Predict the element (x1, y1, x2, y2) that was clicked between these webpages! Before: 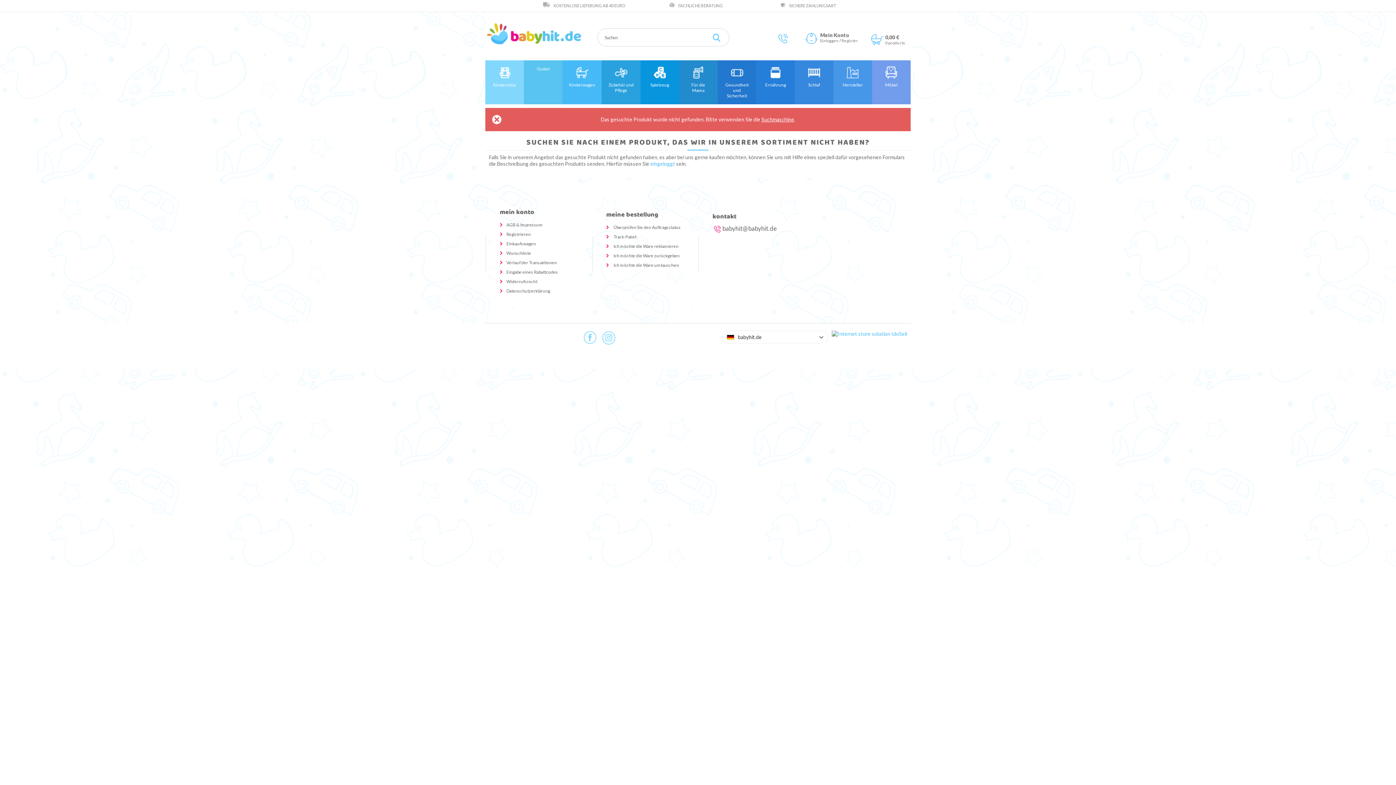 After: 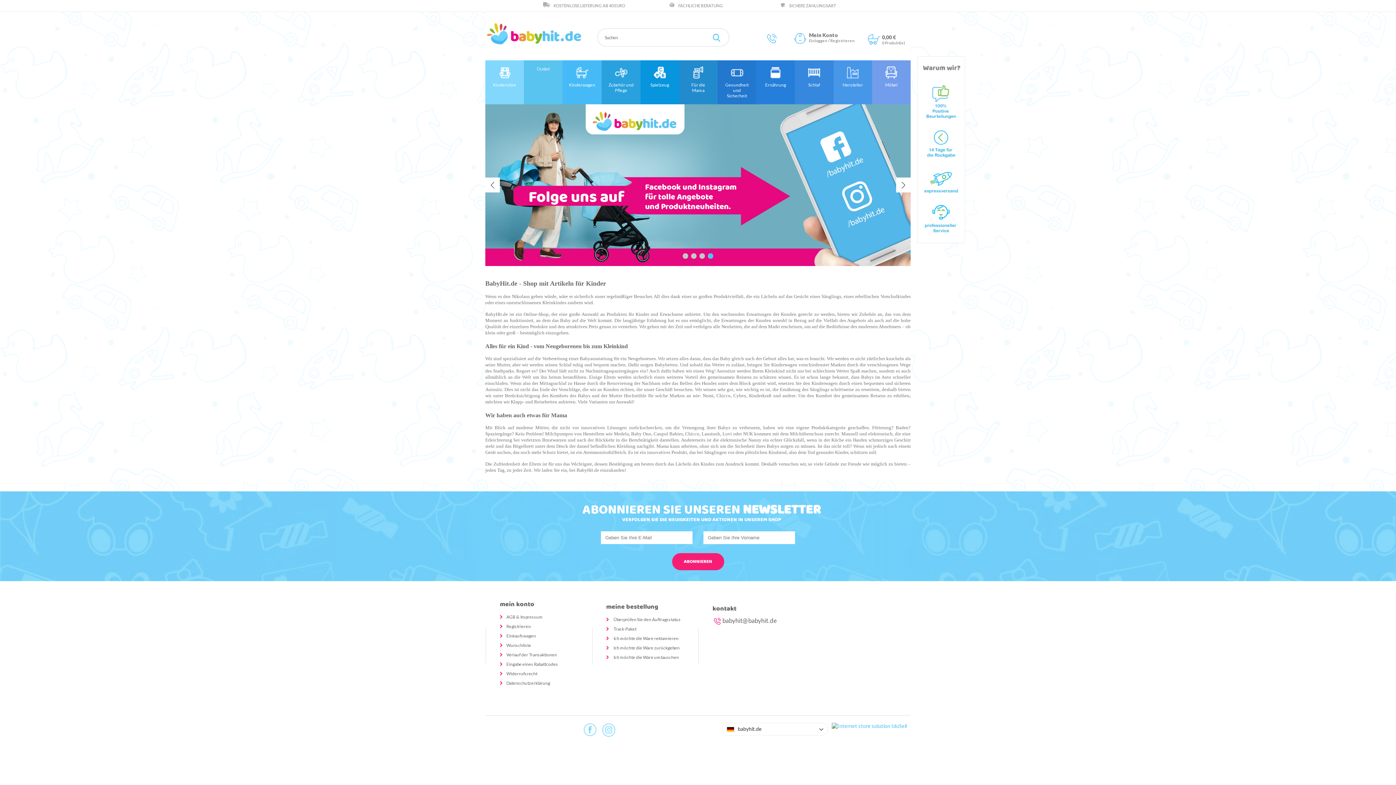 Action: bbox: (490, 40, 581, 46)